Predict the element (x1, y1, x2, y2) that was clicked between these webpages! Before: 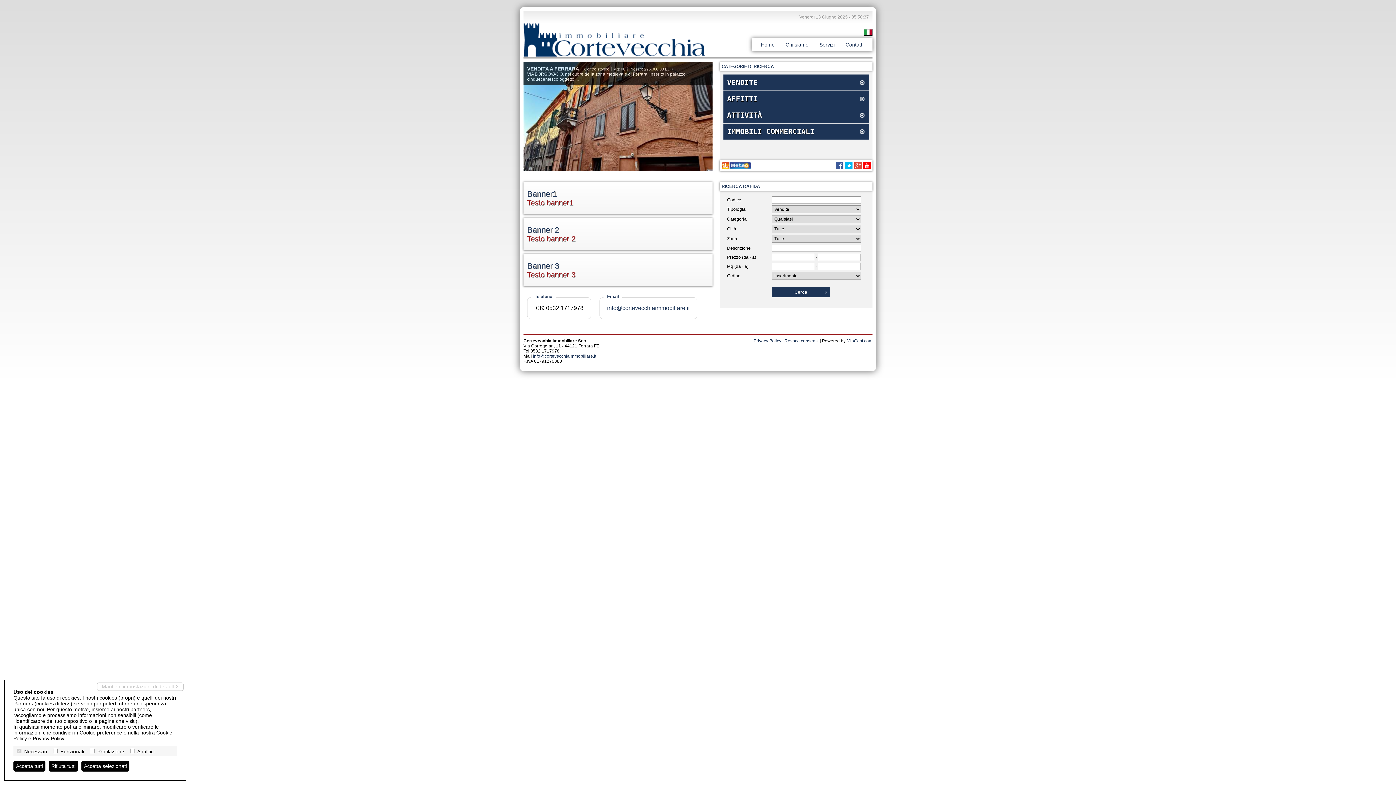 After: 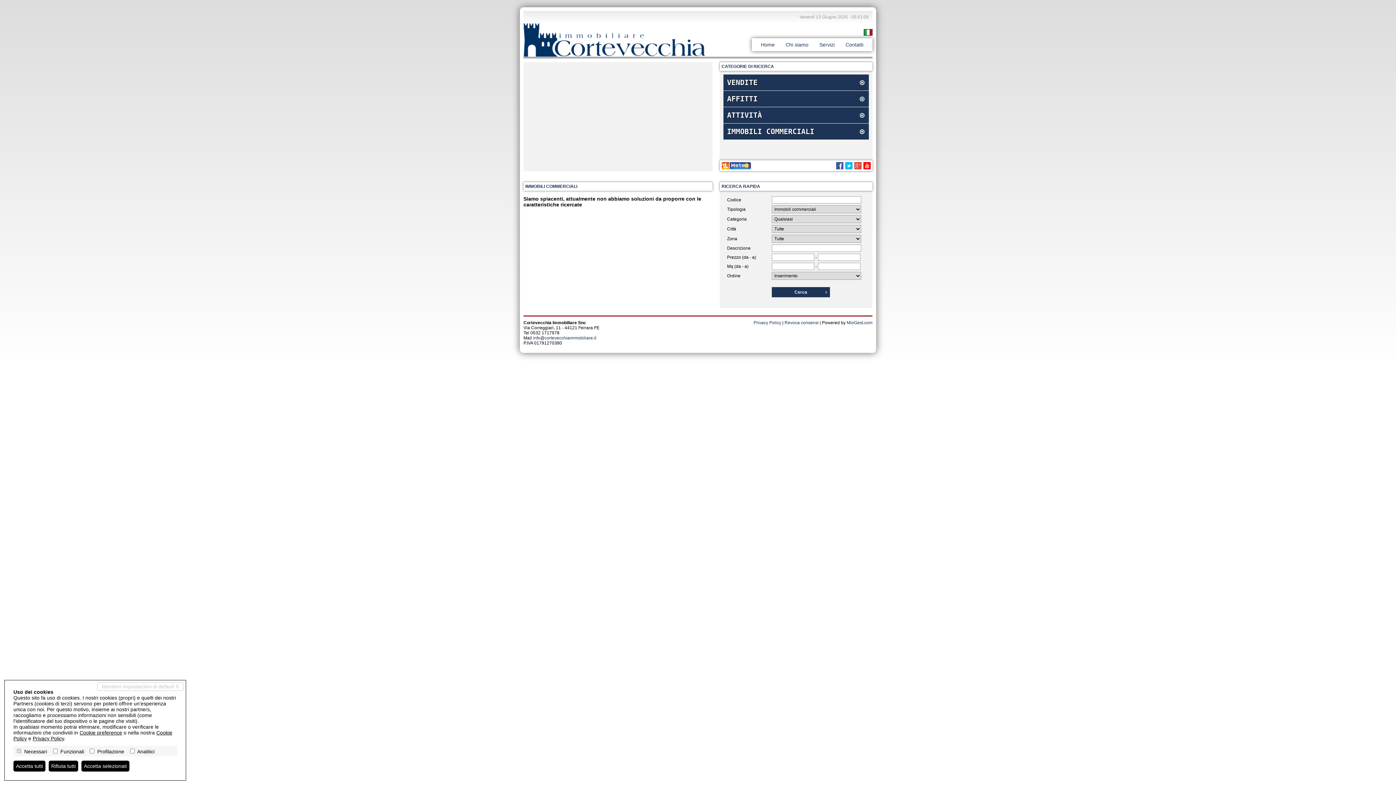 Action: bbox: (723, 123, 869, 139) label: IMMOBILI COMMERCIALI